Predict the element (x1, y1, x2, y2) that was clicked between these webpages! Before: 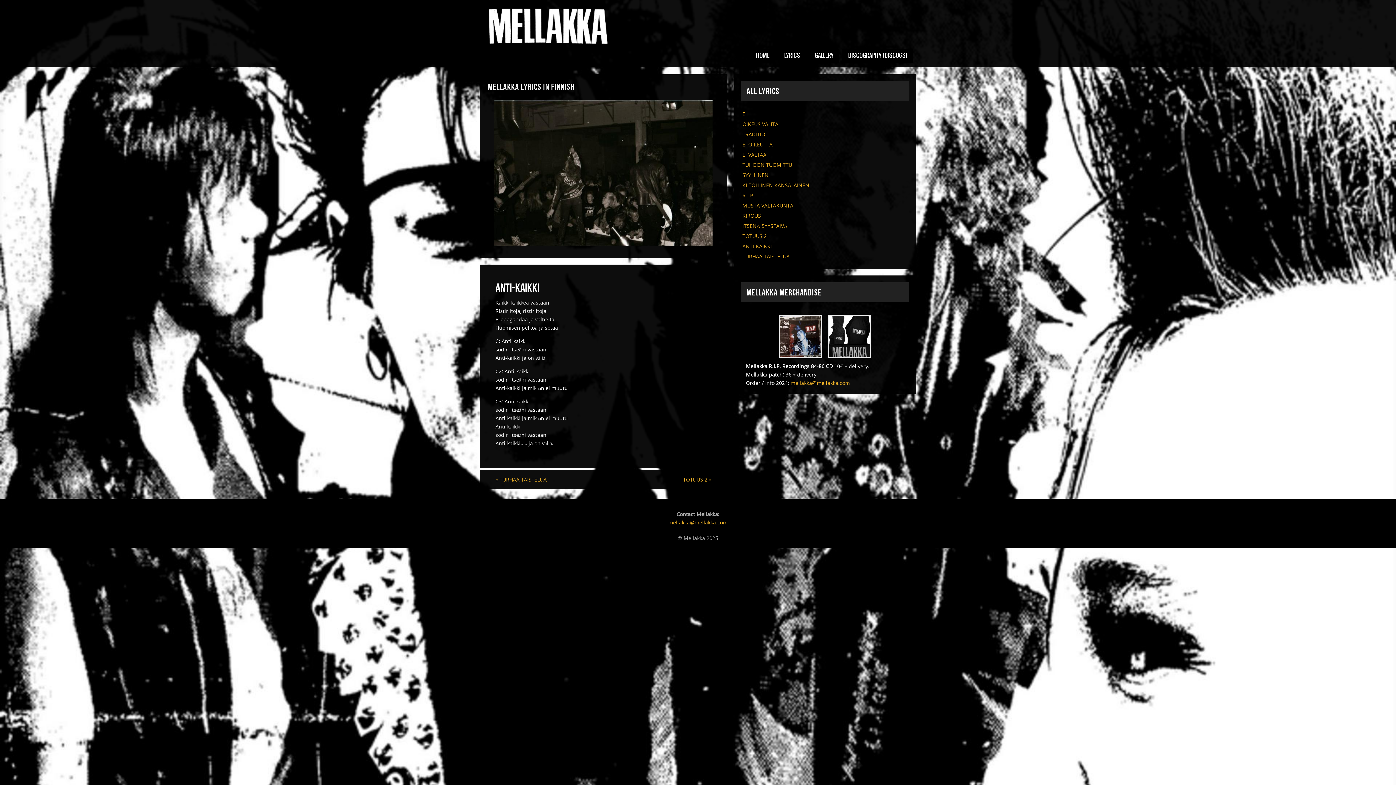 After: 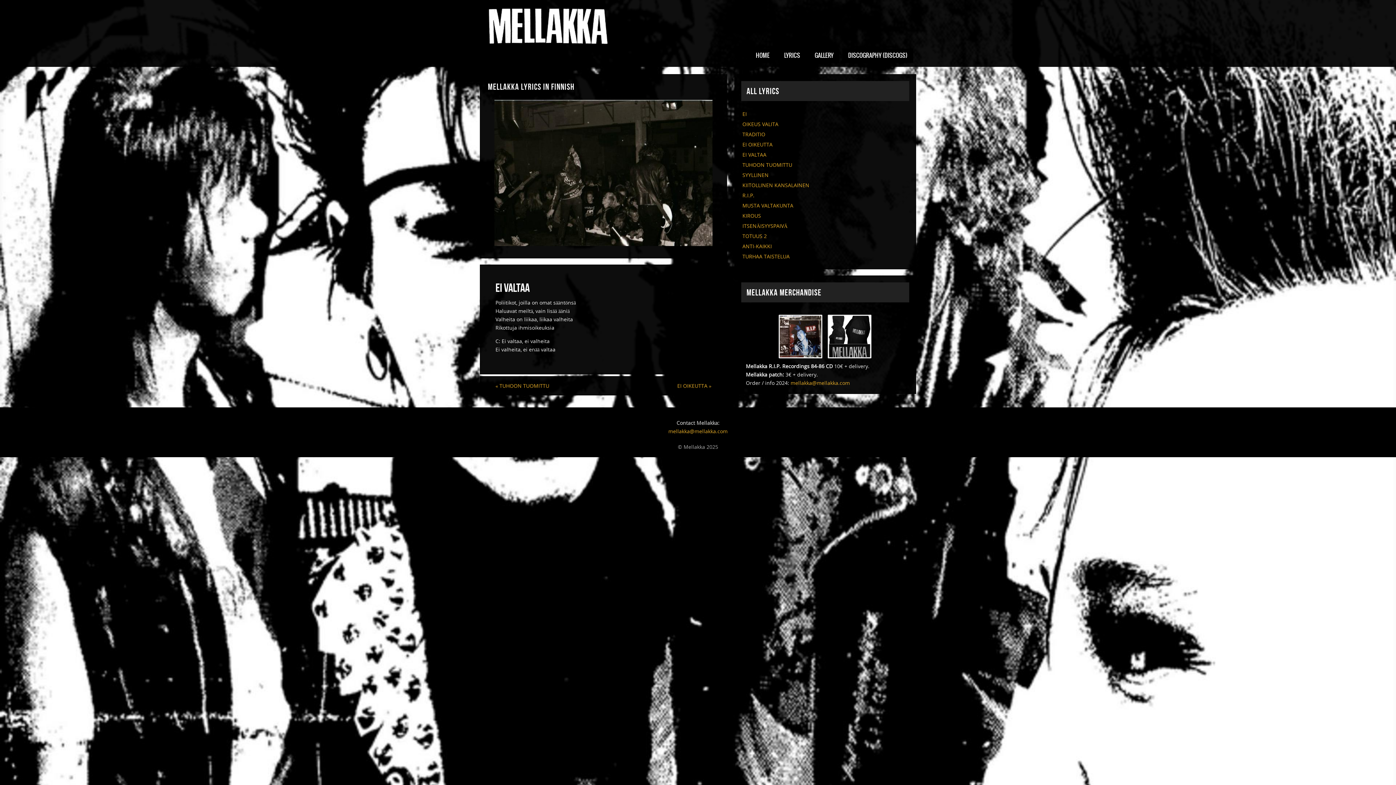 Action: bbox: (742, 151, 766, 158) label: EI VALTAA